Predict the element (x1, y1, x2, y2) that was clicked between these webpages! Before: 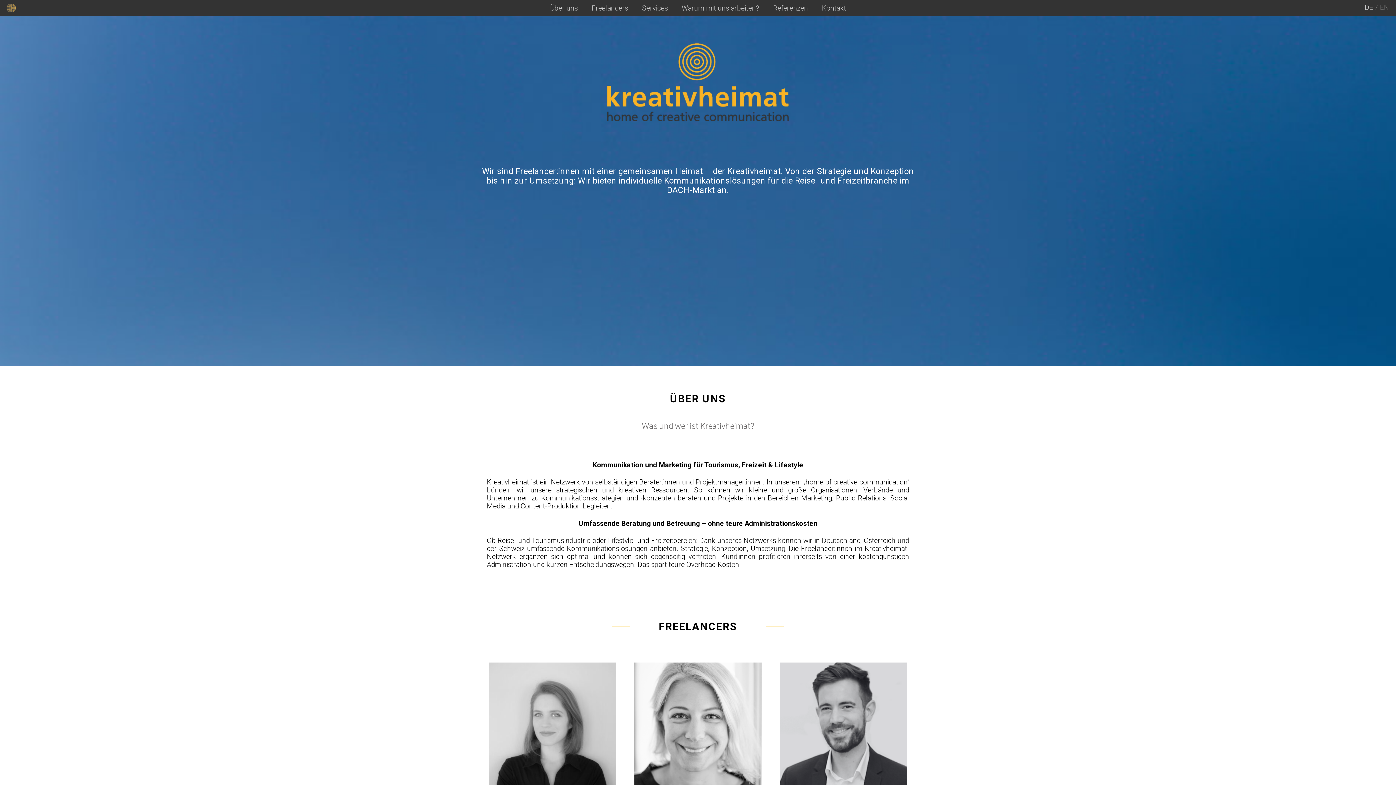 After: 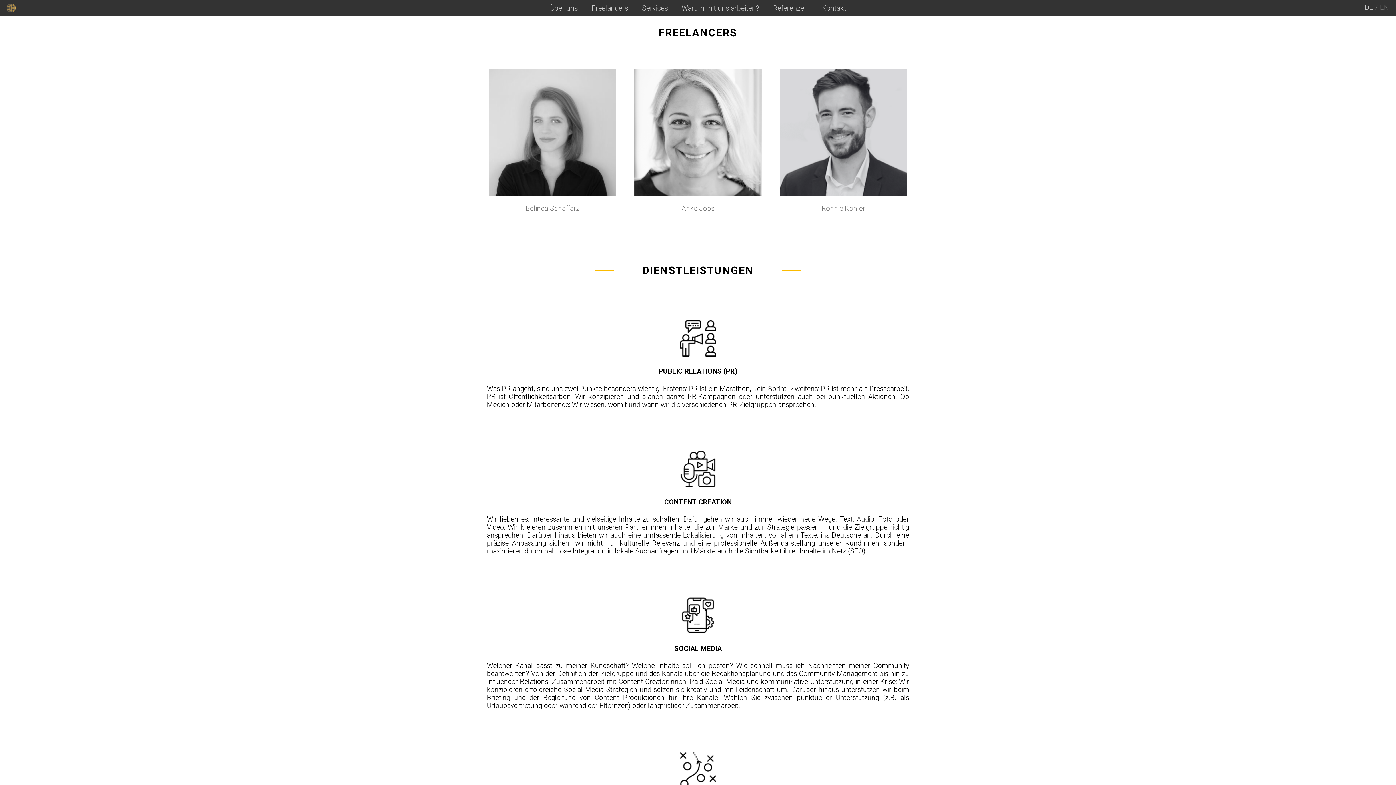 Action: bbox: (584, 0, 635, 23) label: Freelancers